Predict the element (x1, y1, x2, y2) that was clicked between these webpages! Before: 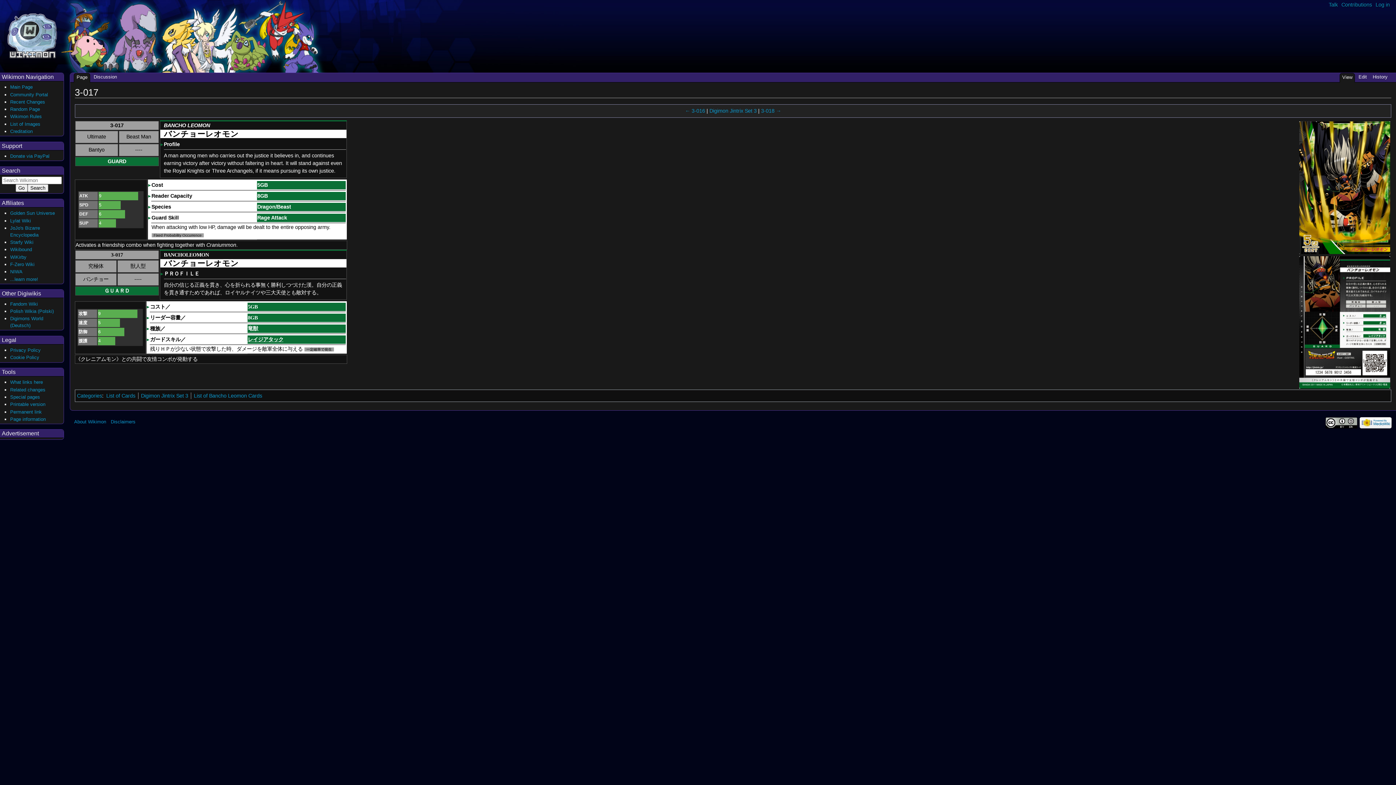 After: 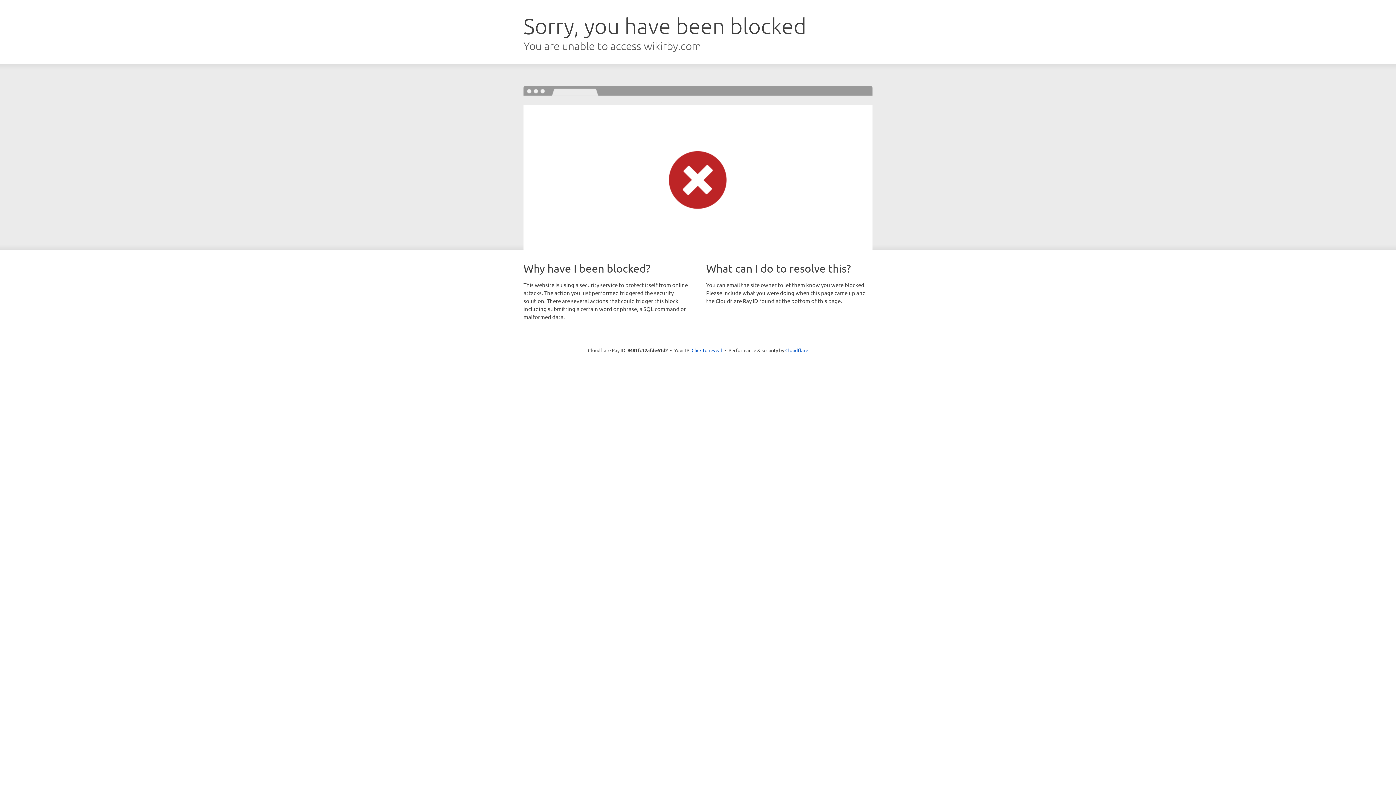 Action: bbox: (10, 254, 26, 259) label: WiKirby